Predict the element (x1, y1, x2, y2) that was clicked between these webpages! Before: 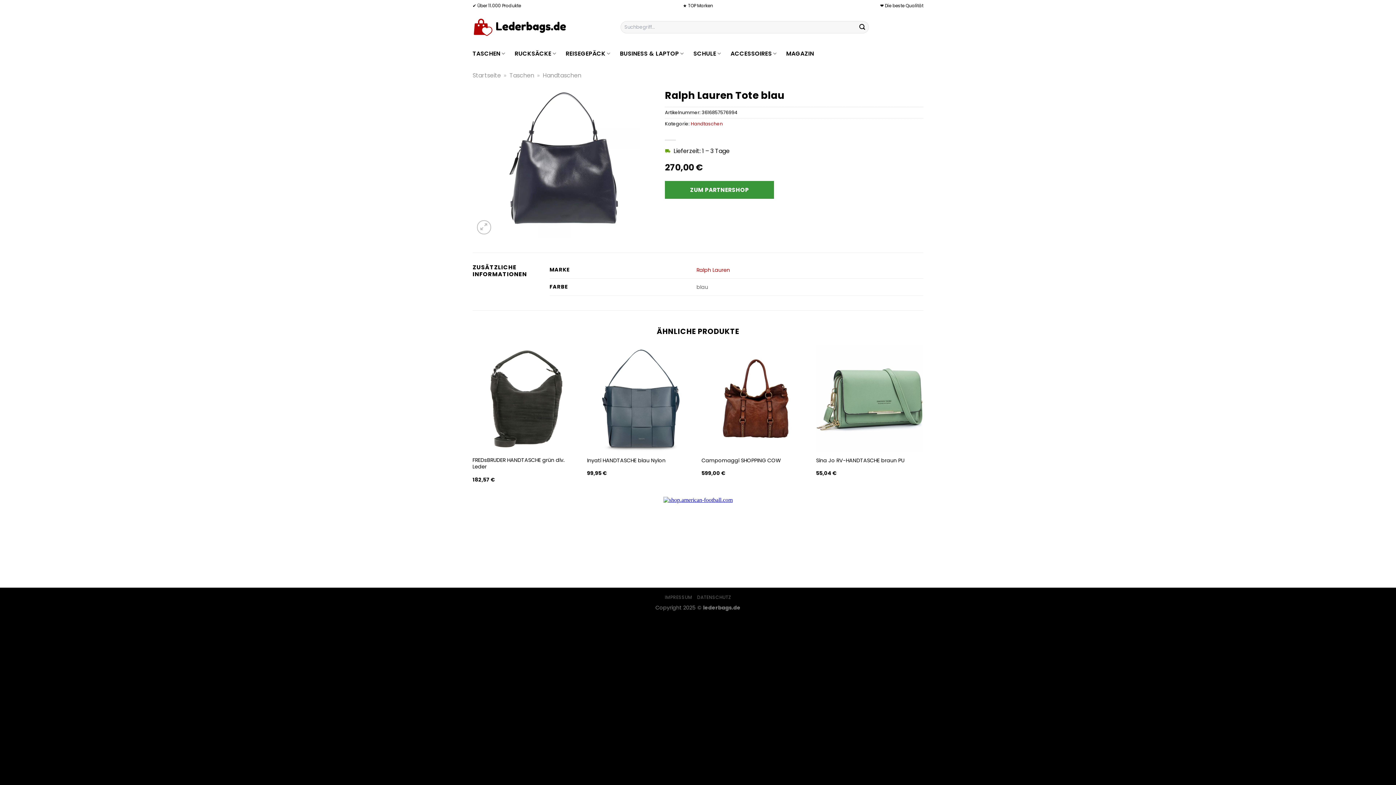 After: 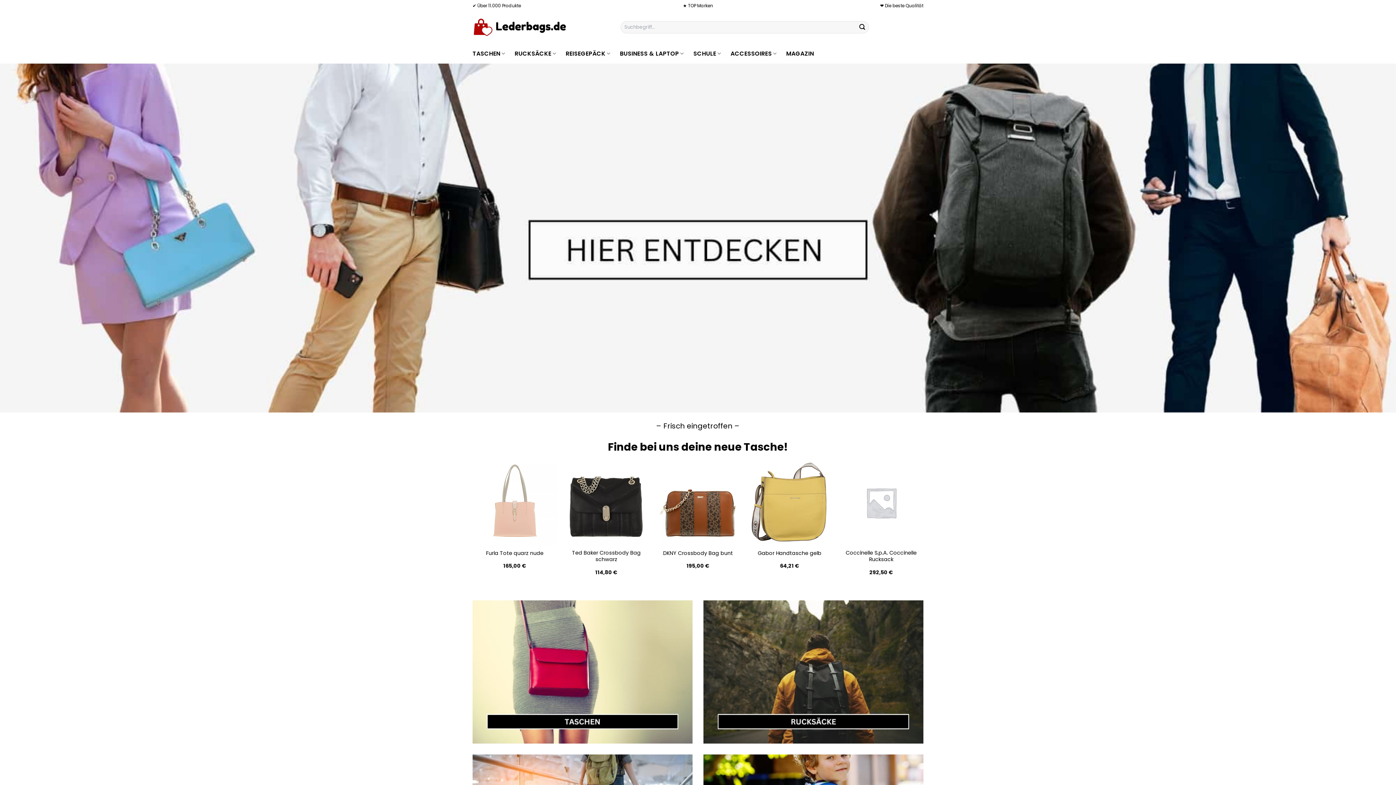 Action: bbox: (472, 17, 567, 37)